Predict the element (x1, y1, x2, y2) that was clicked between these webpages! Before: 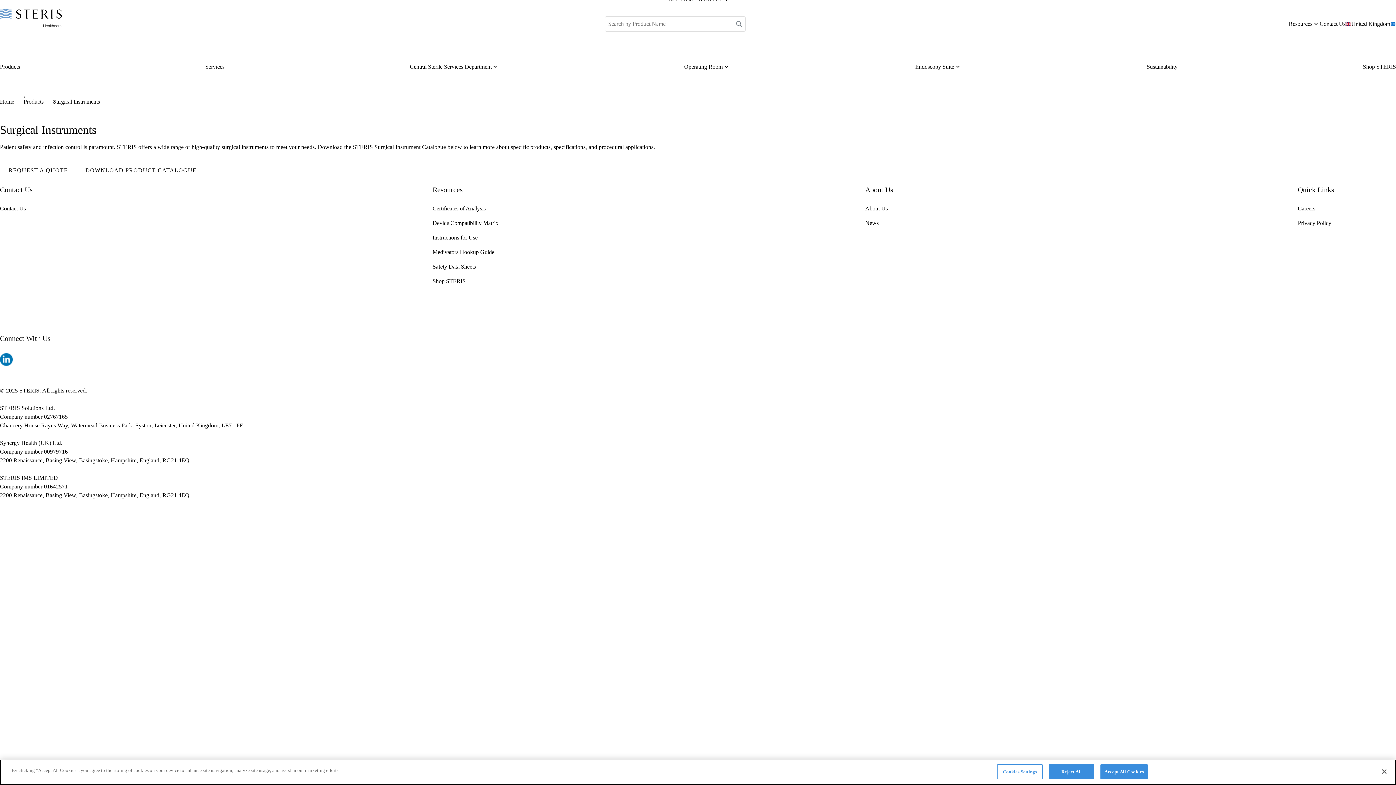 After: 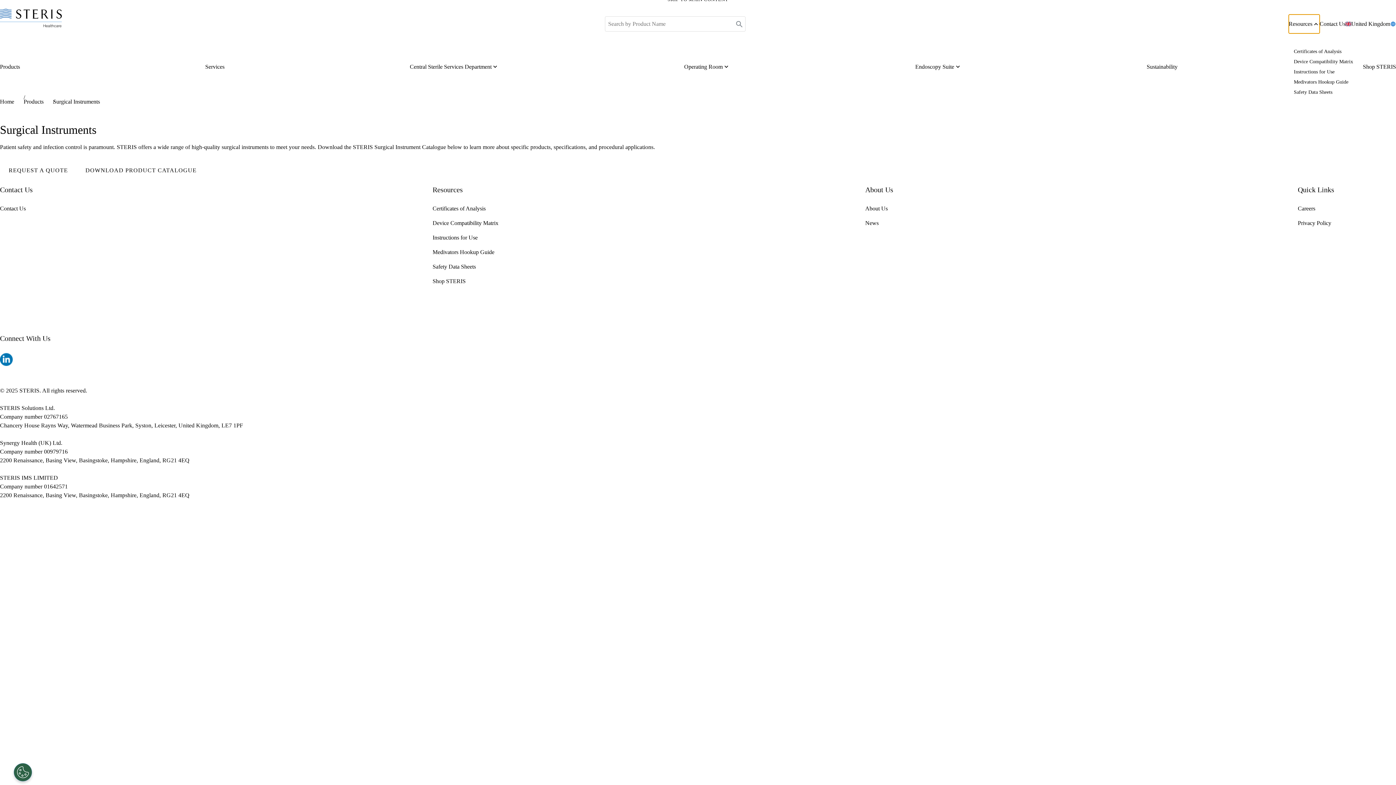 Action: label: Resources bbox: (1289, 14, 1320, 33)